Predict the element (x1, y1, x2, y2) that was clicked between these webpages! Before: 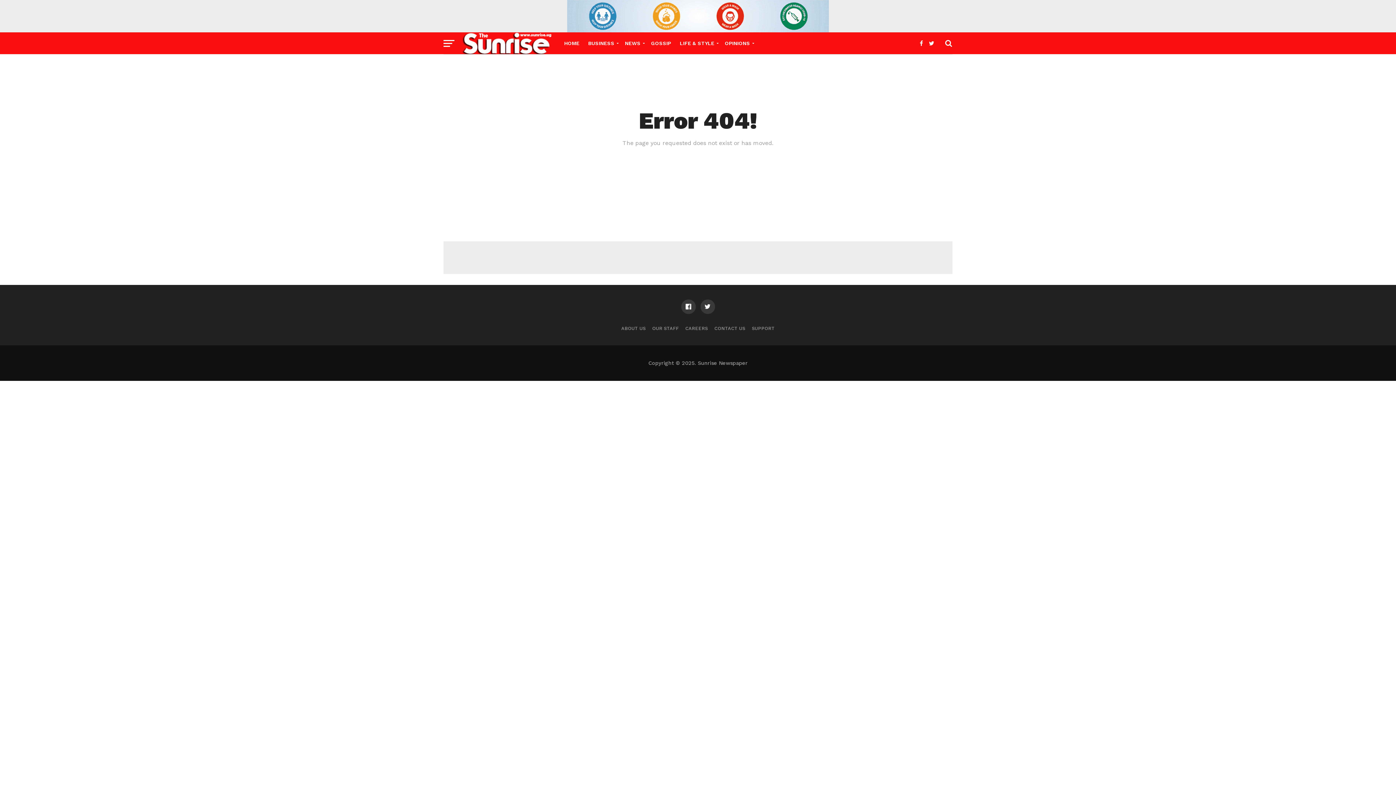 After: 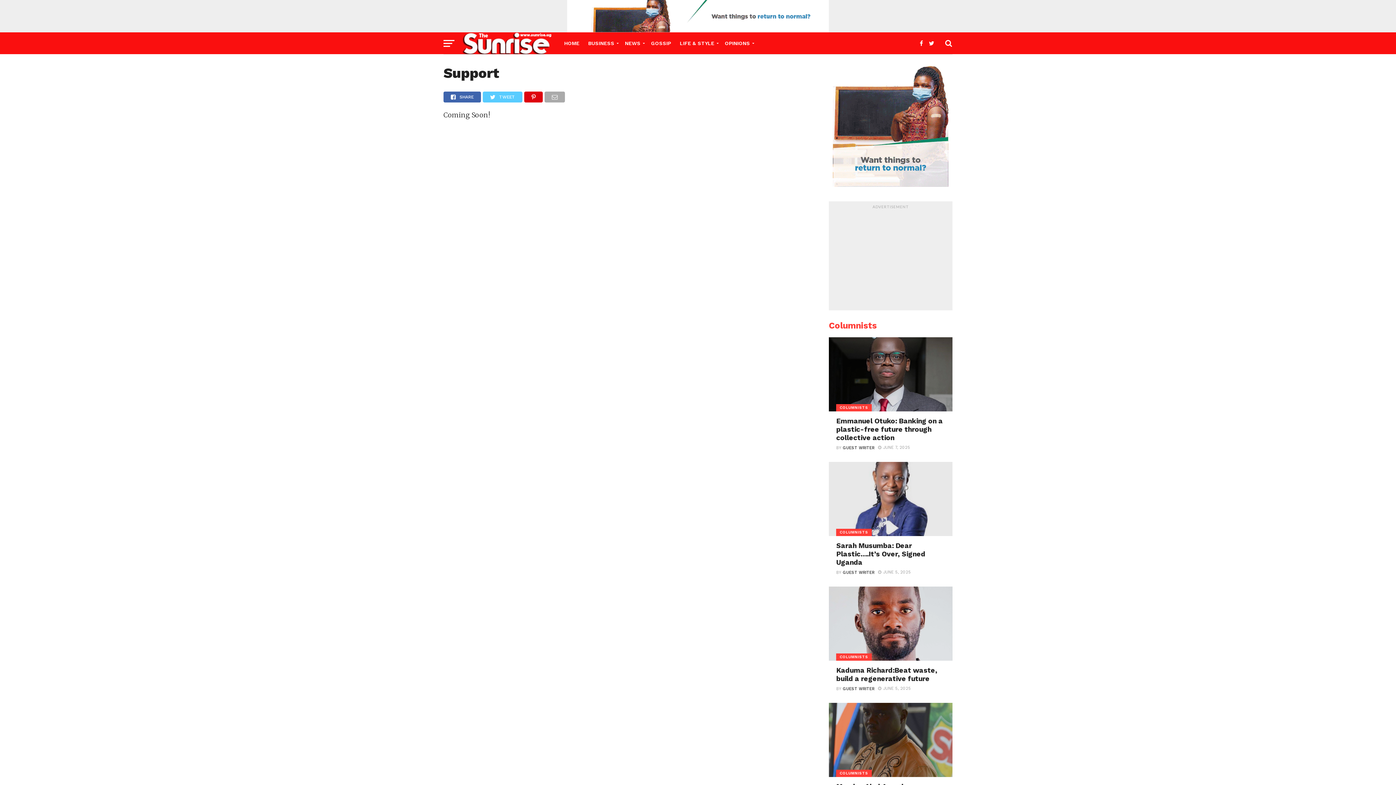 Action: bbox: (752, 325, 774, 331) label: SUPPORT